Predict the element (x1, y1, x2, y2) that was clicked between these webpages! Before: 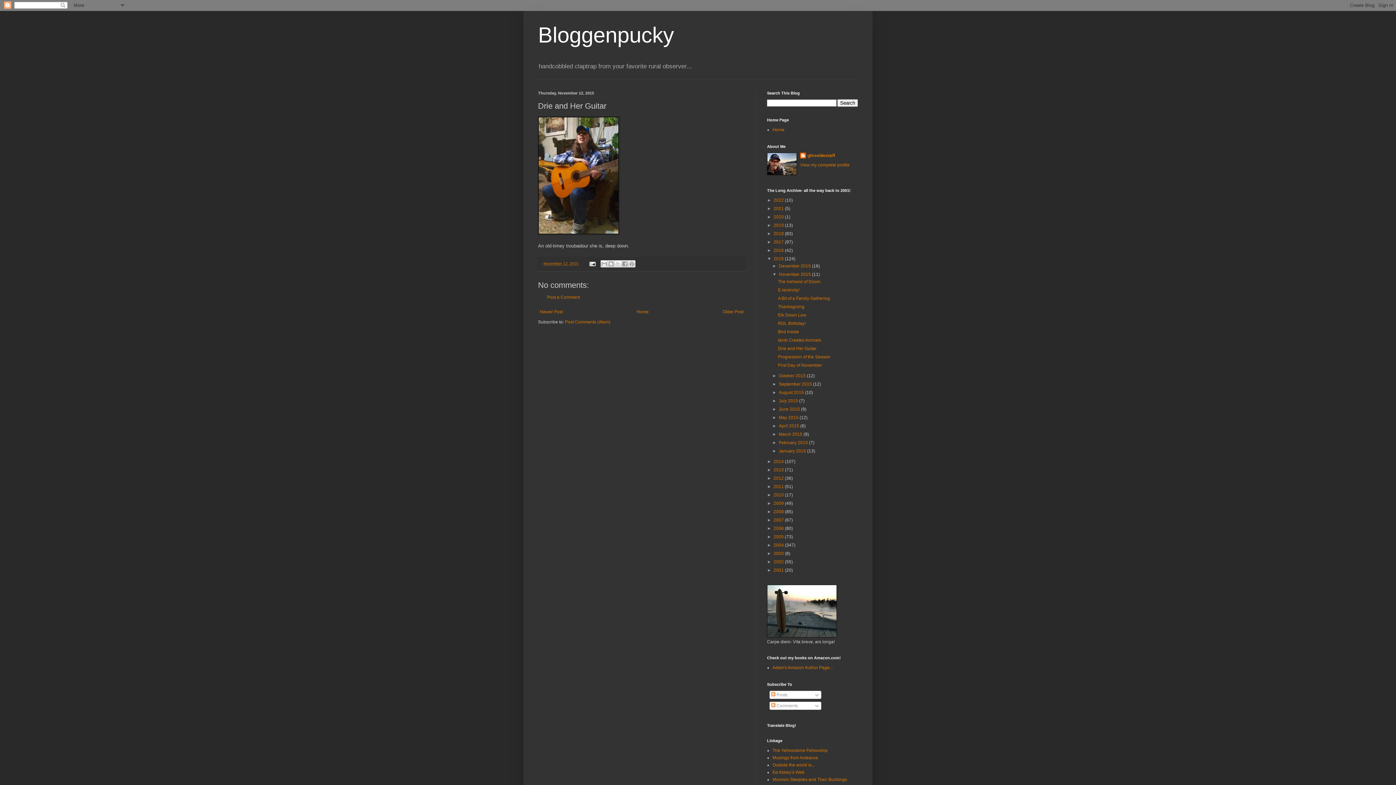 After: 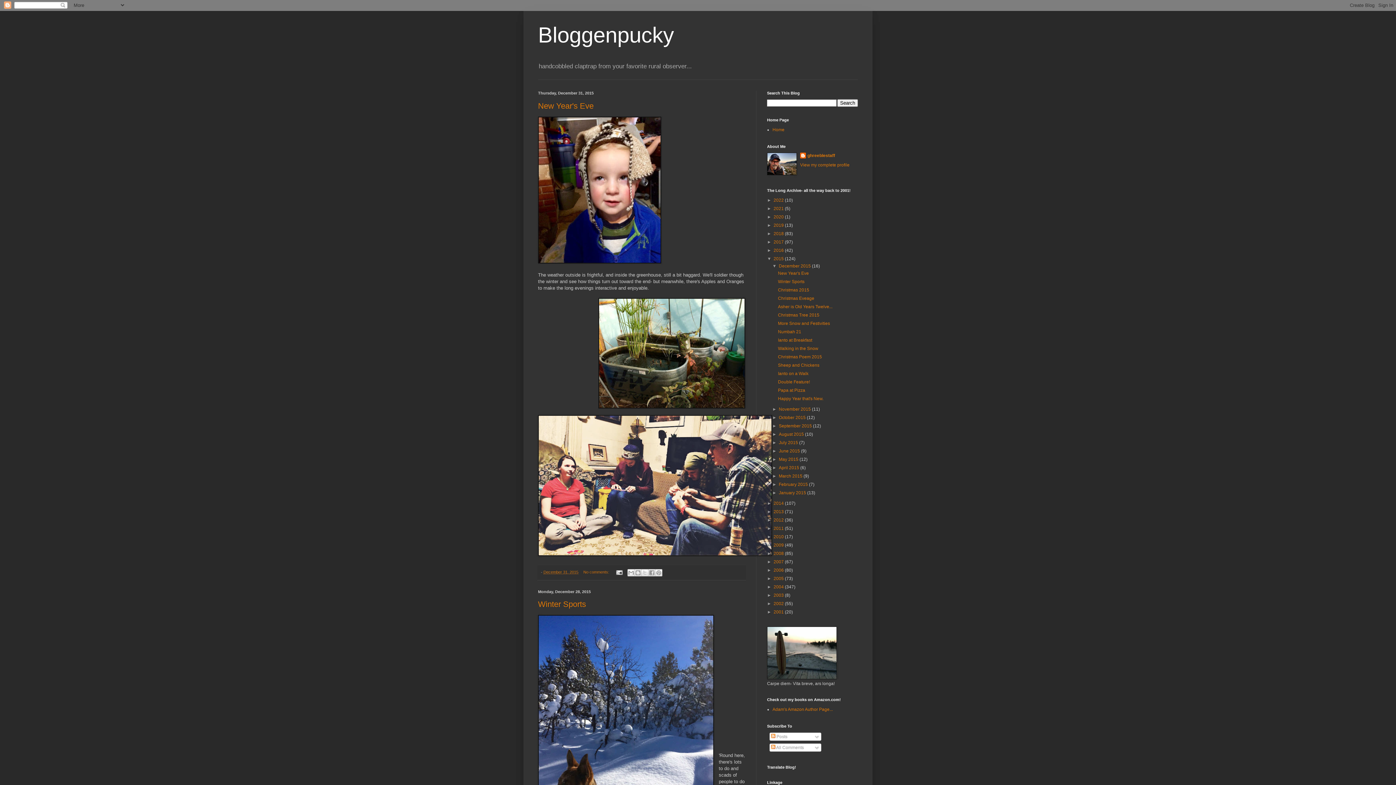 Action: bbox: (773, 256, 785, 261) label: 2015 